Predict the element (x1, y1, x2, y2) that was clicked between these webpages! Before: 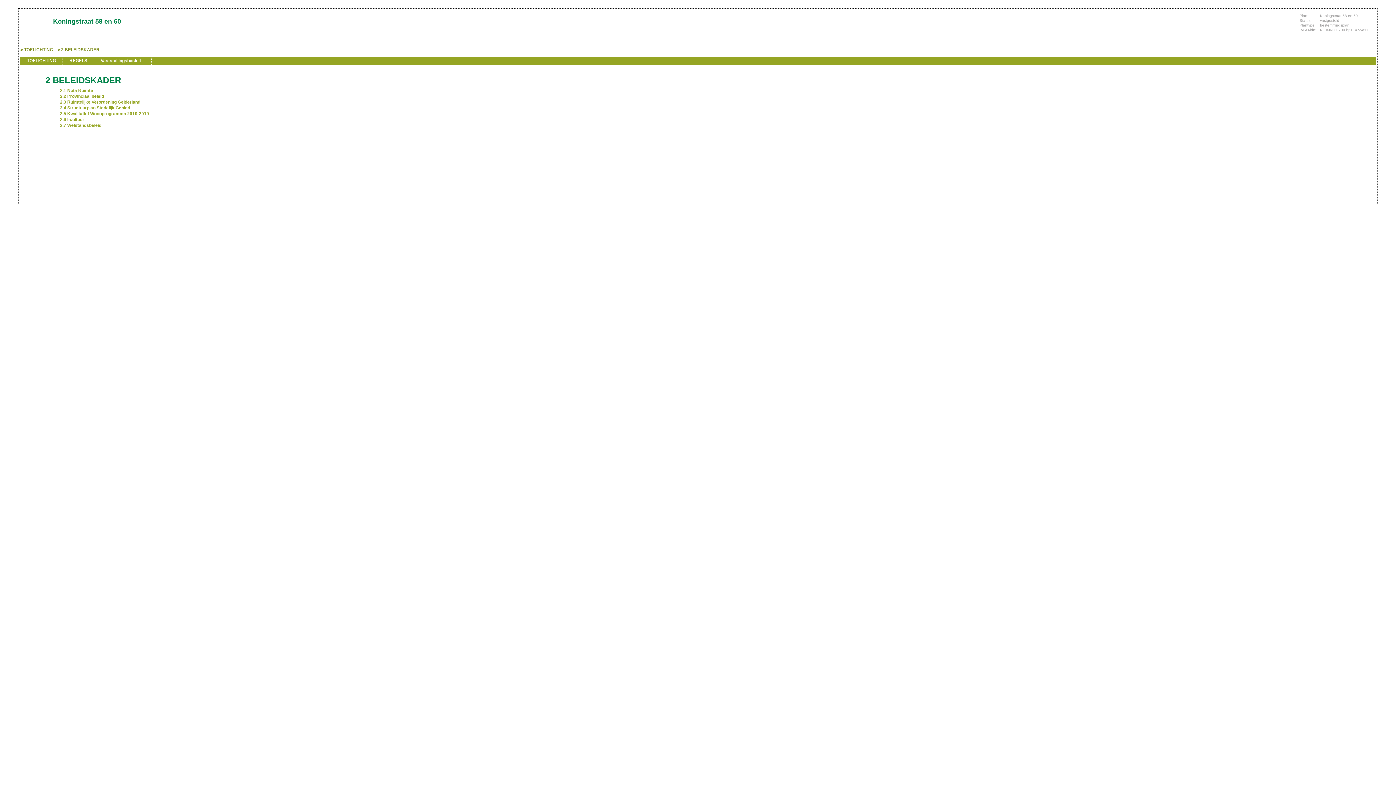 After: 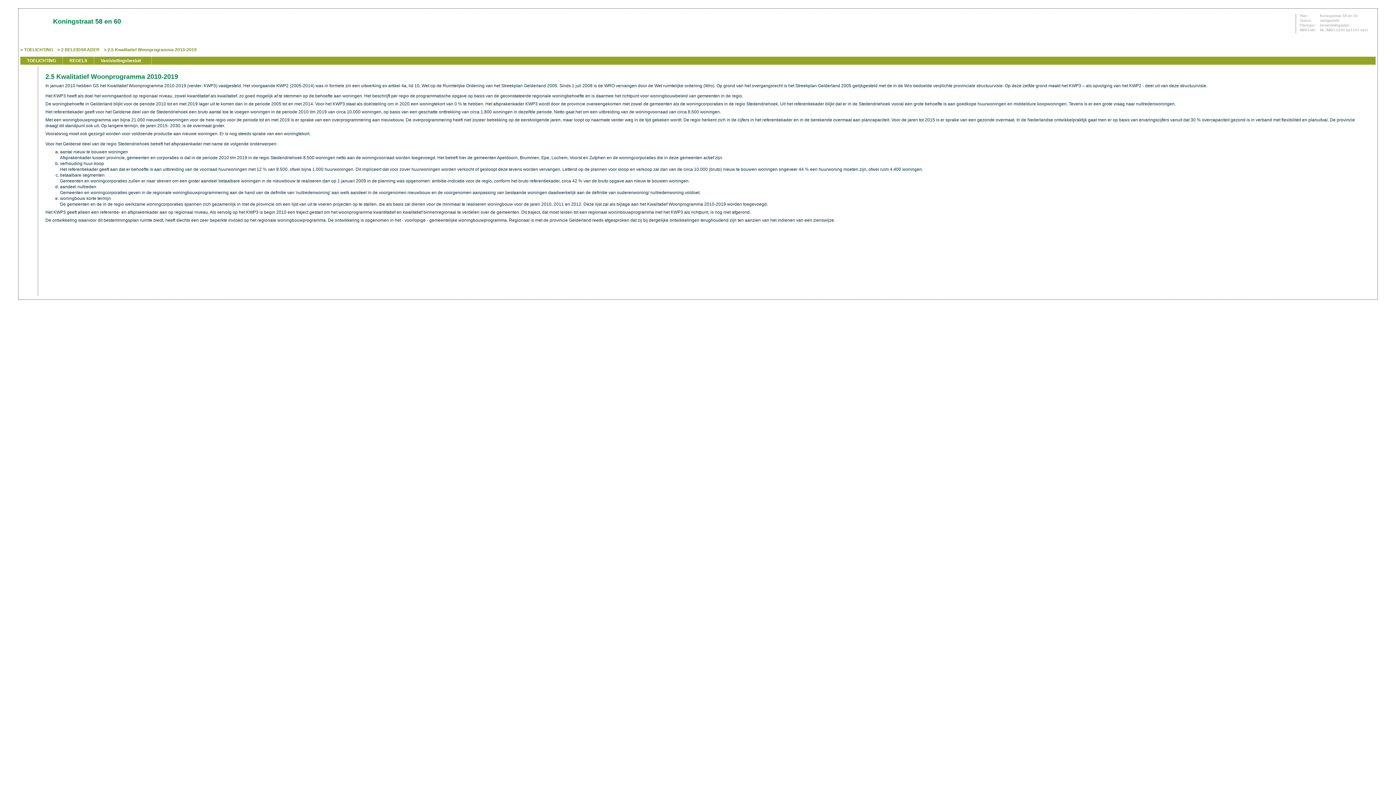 Action: label: 2.5 Kwalitatief Woonprogramma 2010-2019 bbox: (60, 111, 149, 116)